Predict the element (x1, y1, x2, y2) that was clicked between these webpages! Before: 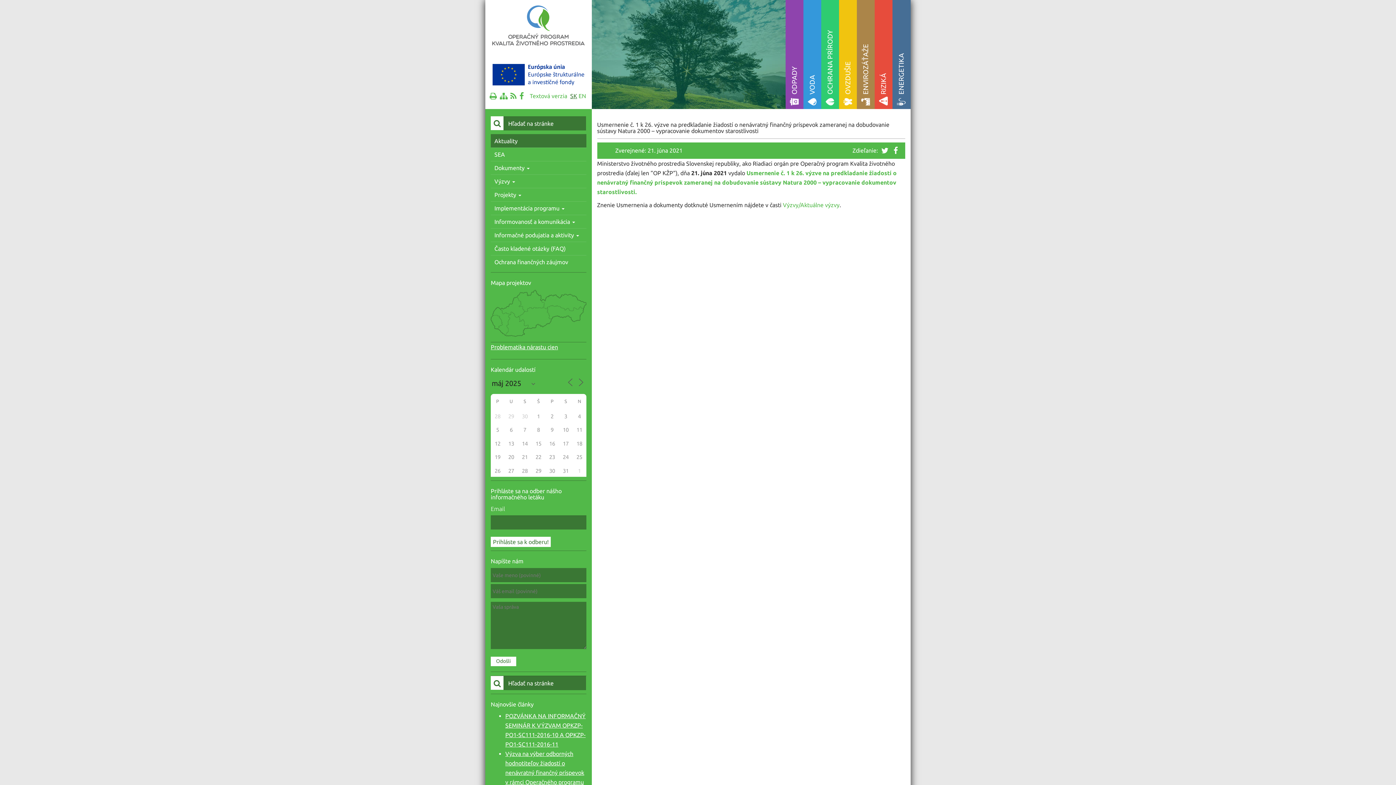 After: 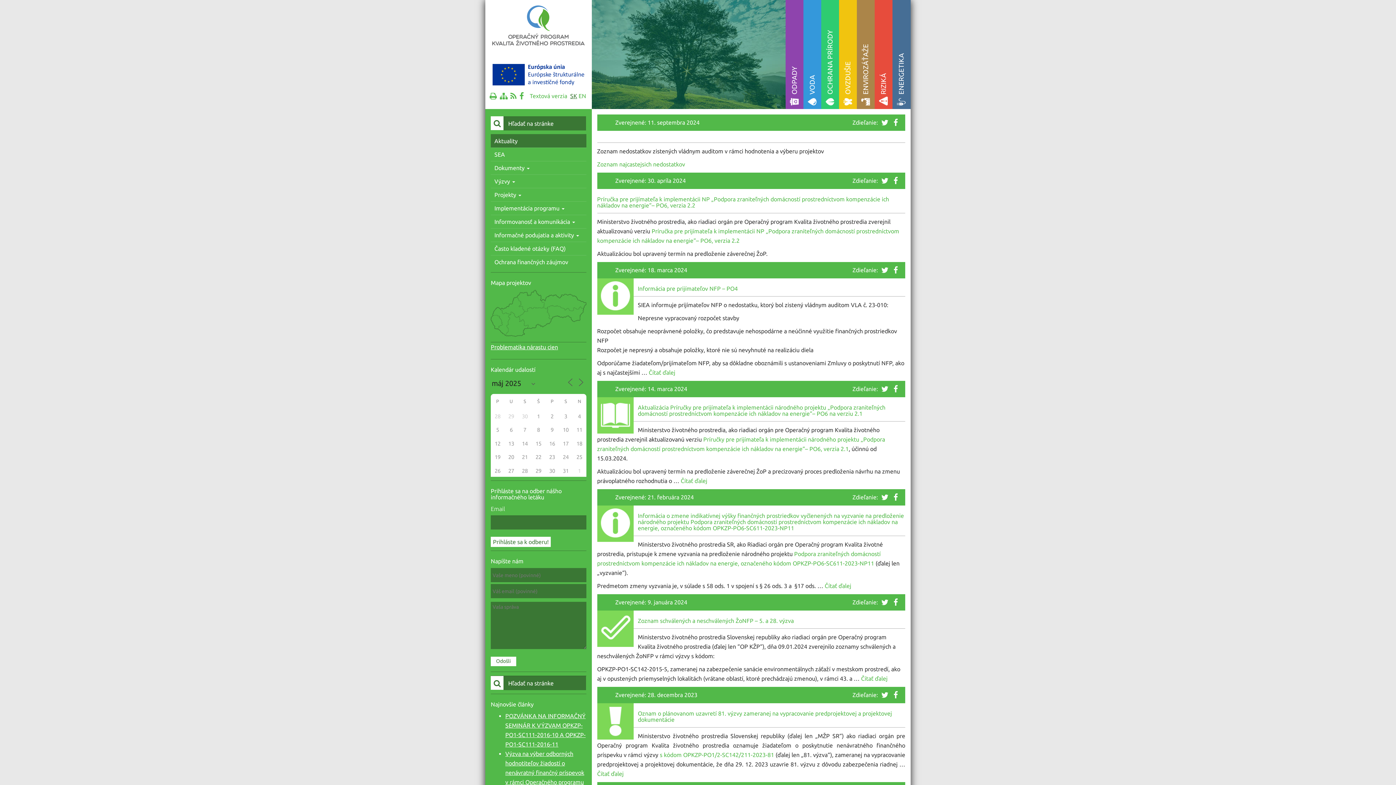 Action: bbox: (492, 18, 584, 25)